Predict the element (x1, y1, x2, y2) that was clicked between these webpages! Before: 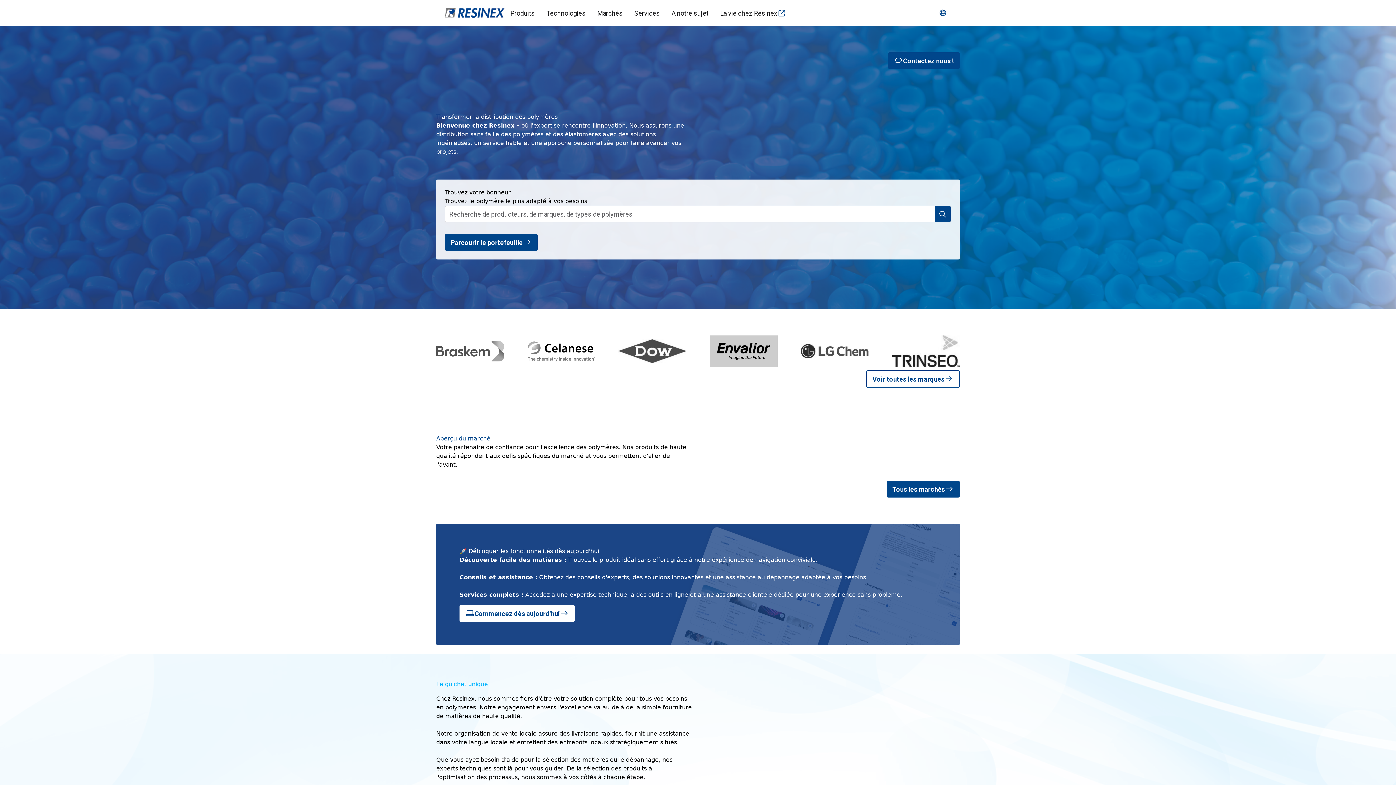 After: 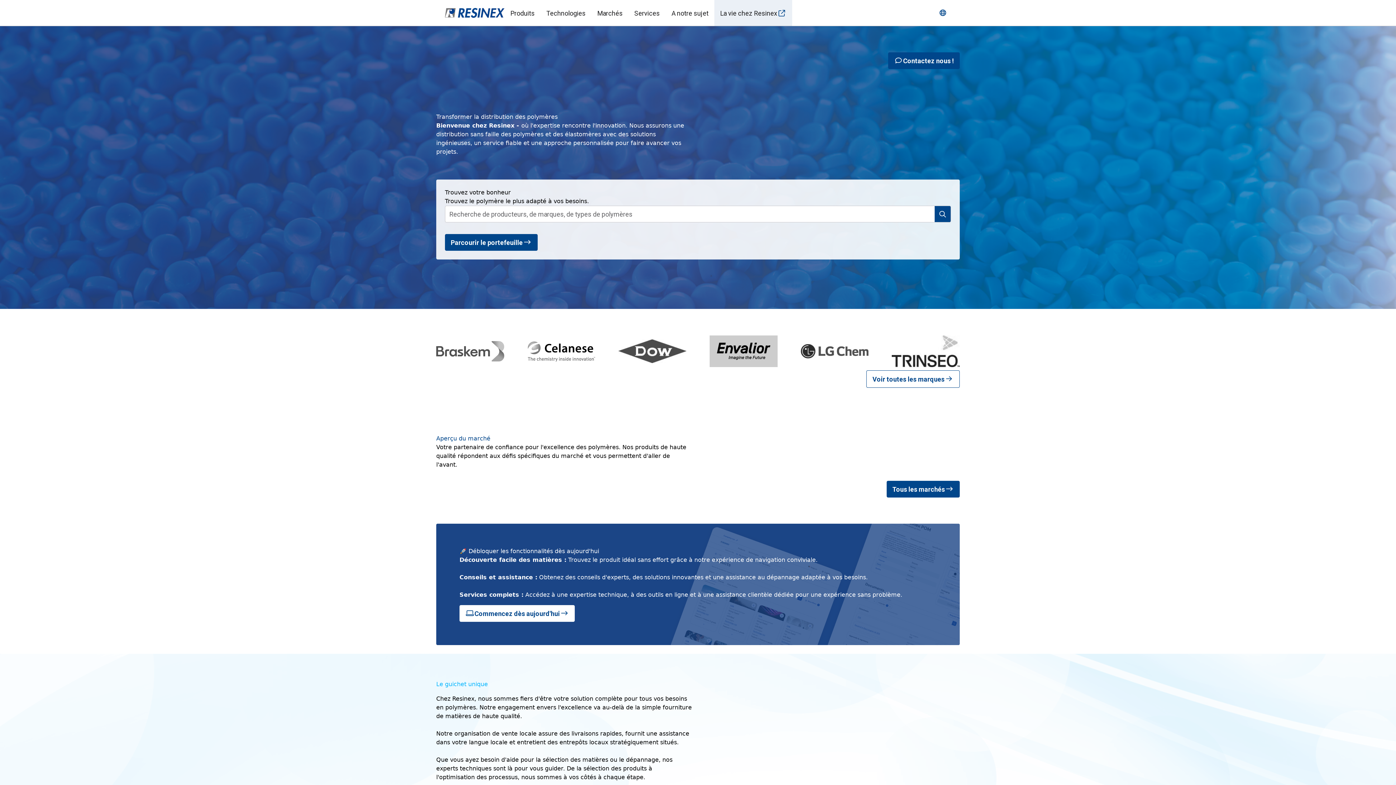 Action: bbox: (714, 0, 792, 26) label: La vie chez Resinex